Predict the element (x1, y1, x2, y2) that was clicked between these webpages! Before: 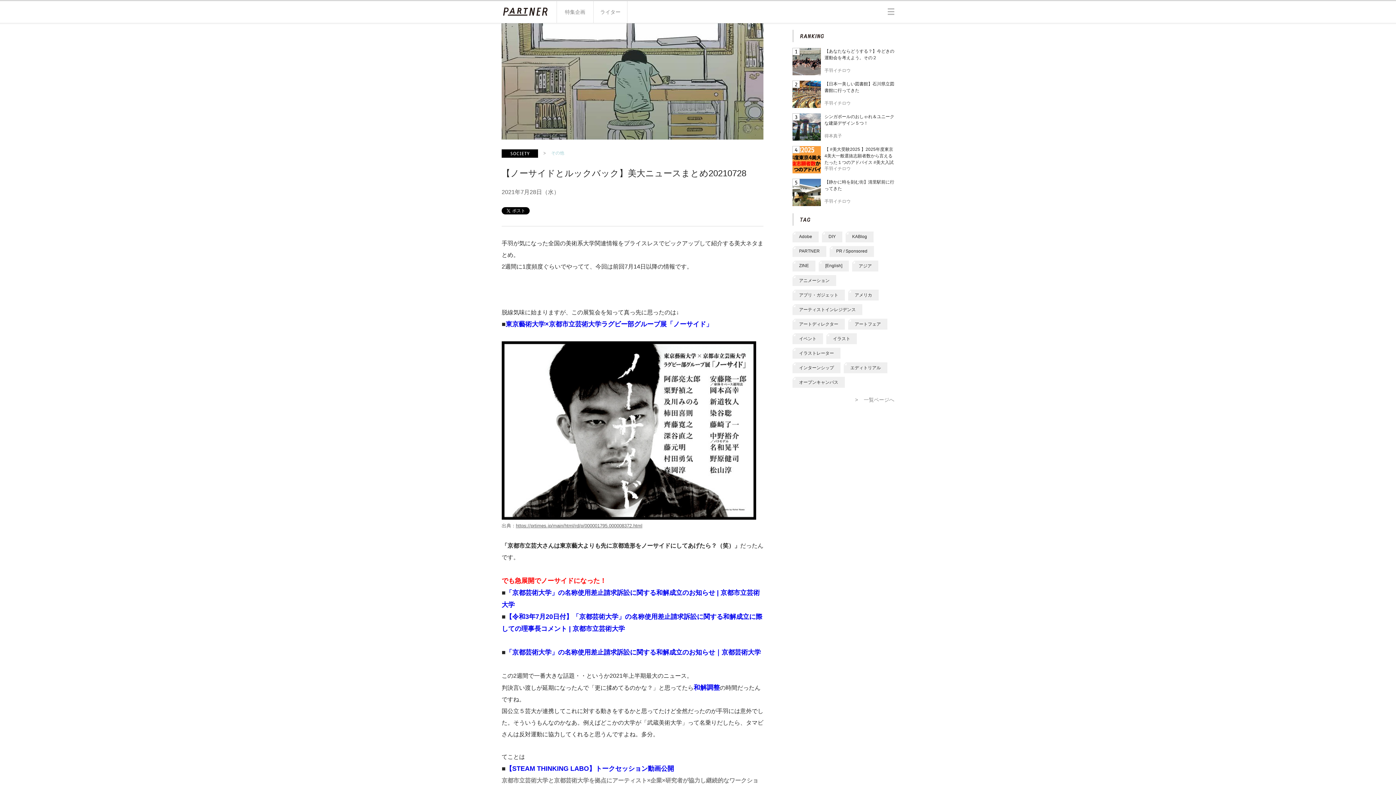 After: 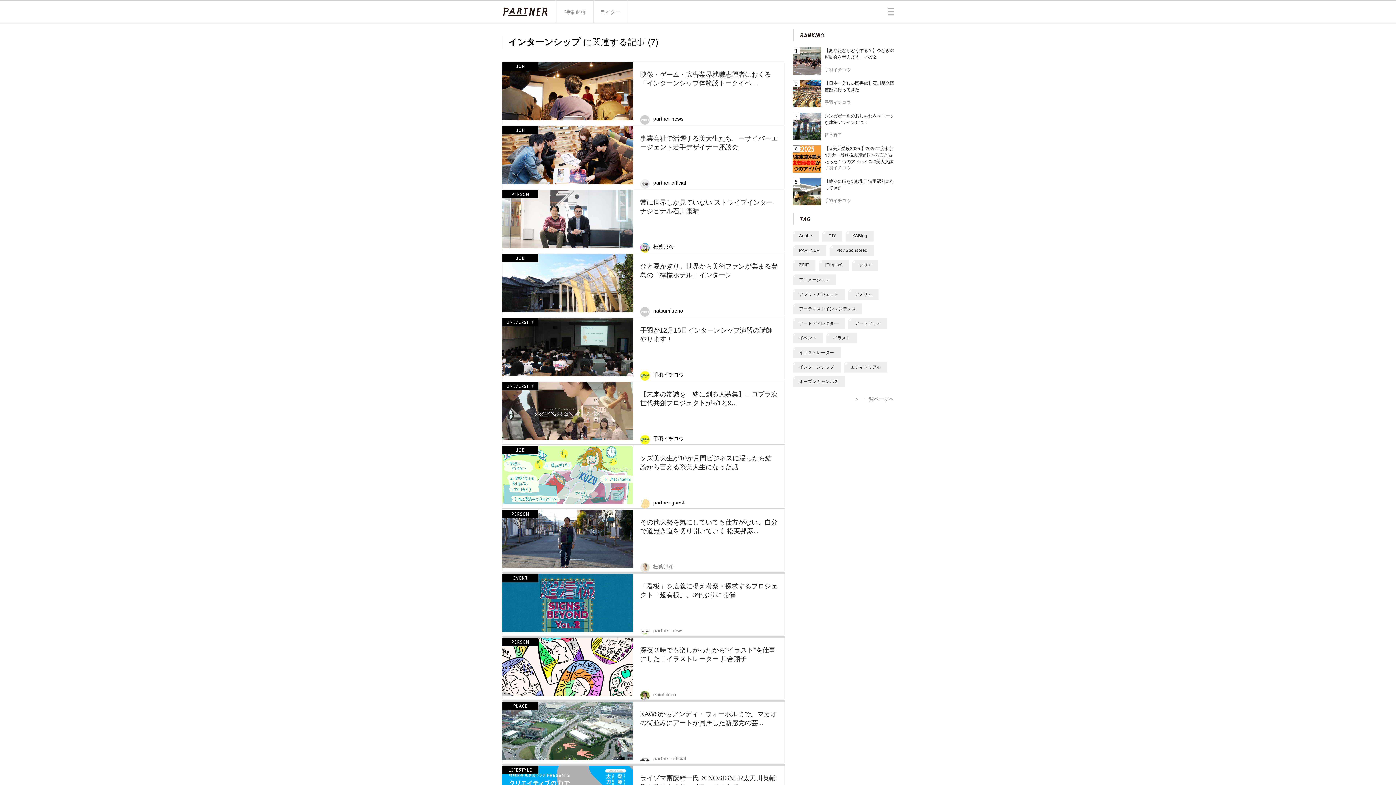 Action: bbox: (792, 362, 840, 373) label: インターンシップ